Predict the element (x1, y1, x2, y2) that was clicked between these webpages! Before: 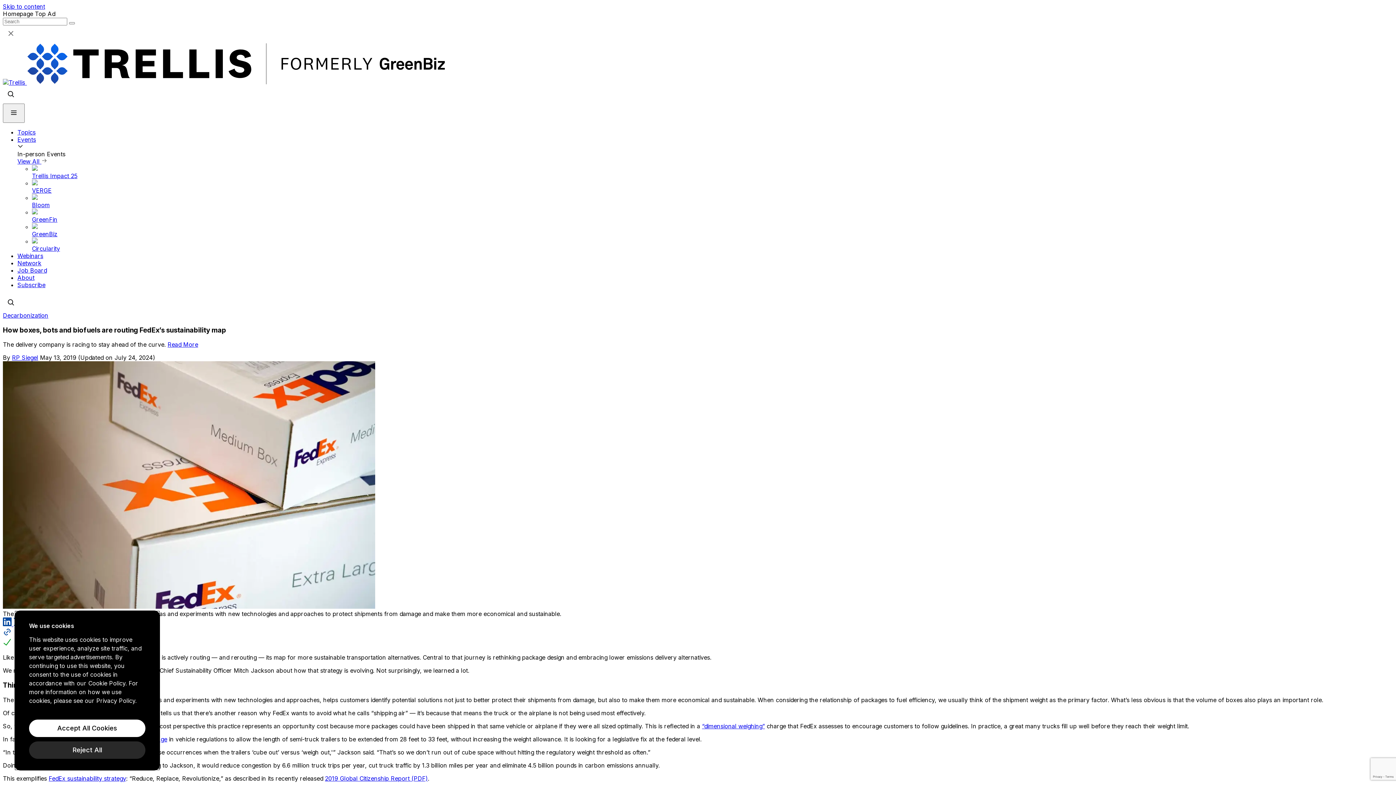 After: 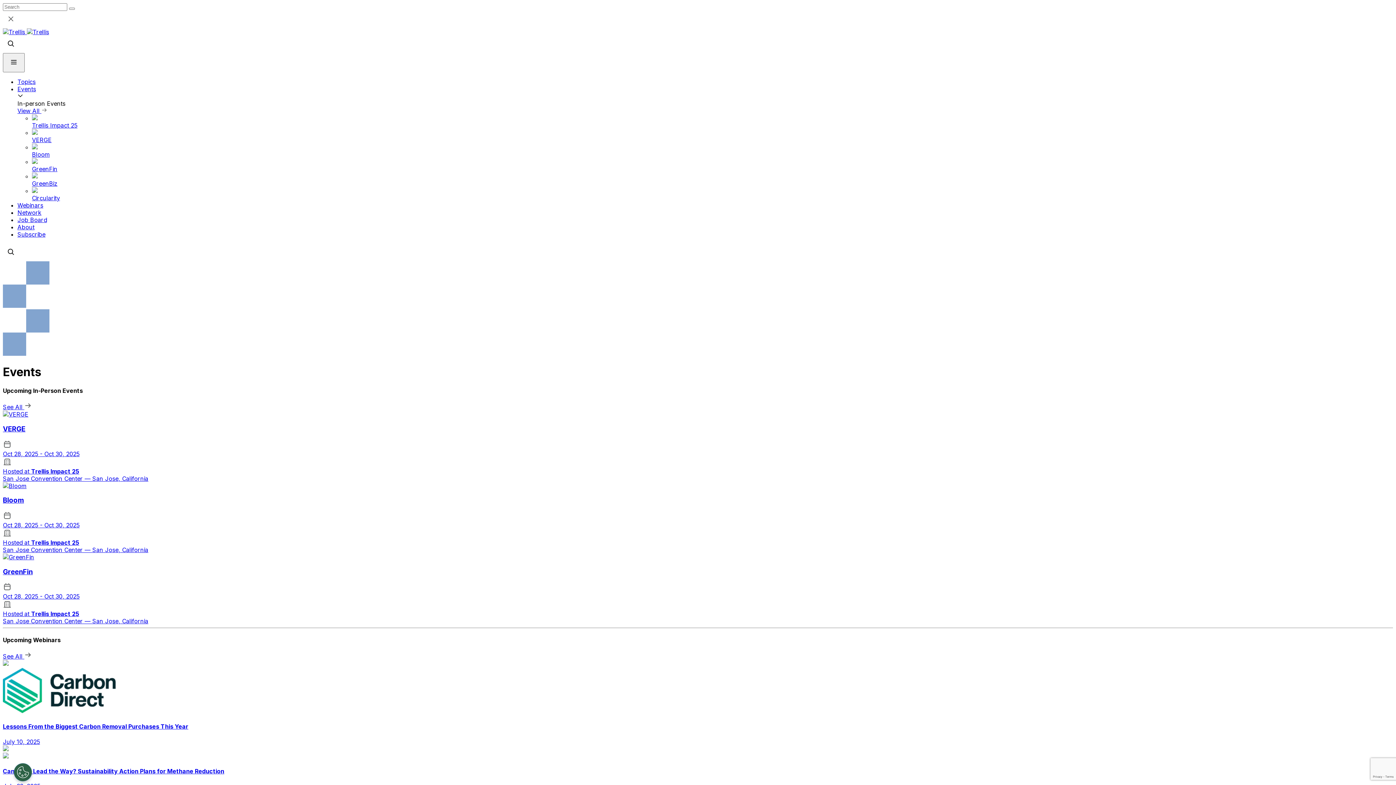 Action: label: Events bbox: (17, 136, 1393, 150)